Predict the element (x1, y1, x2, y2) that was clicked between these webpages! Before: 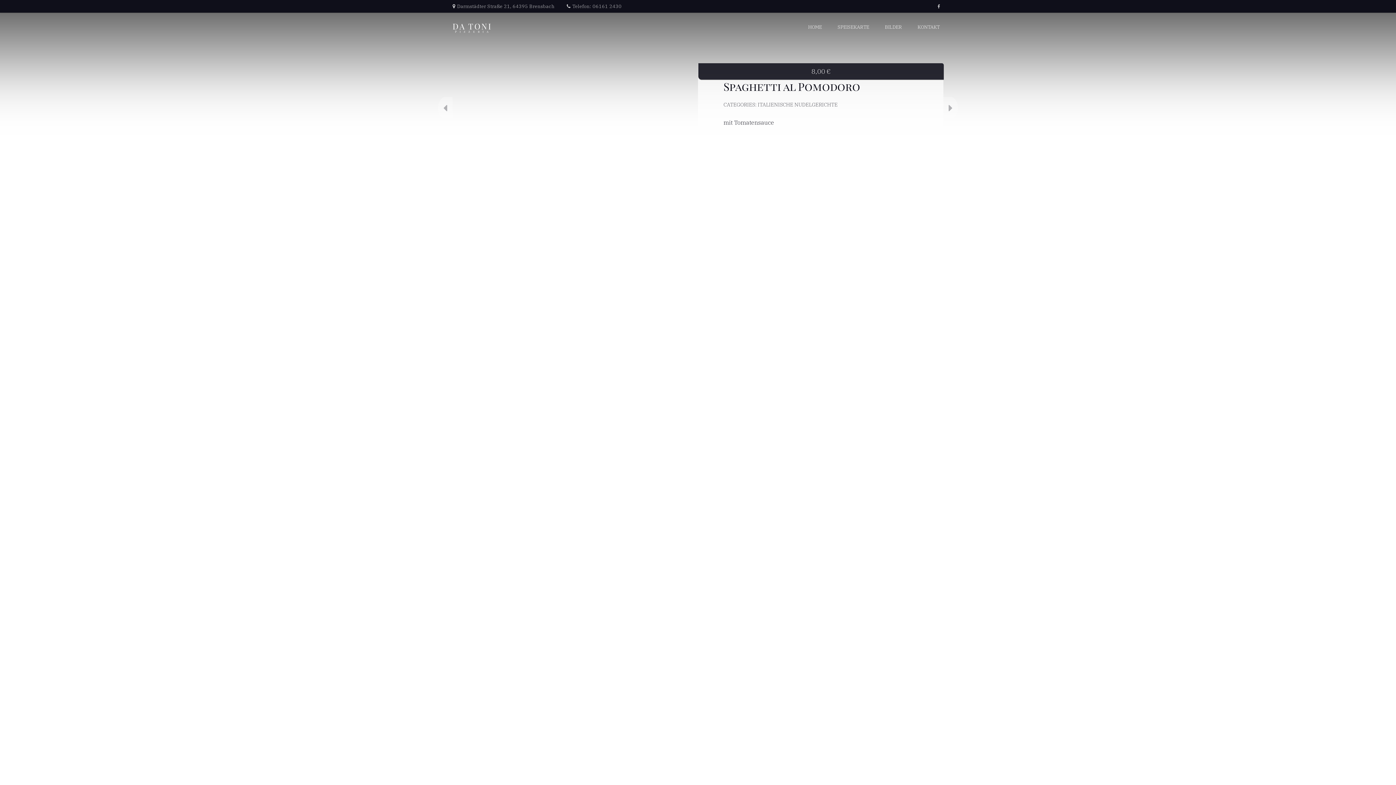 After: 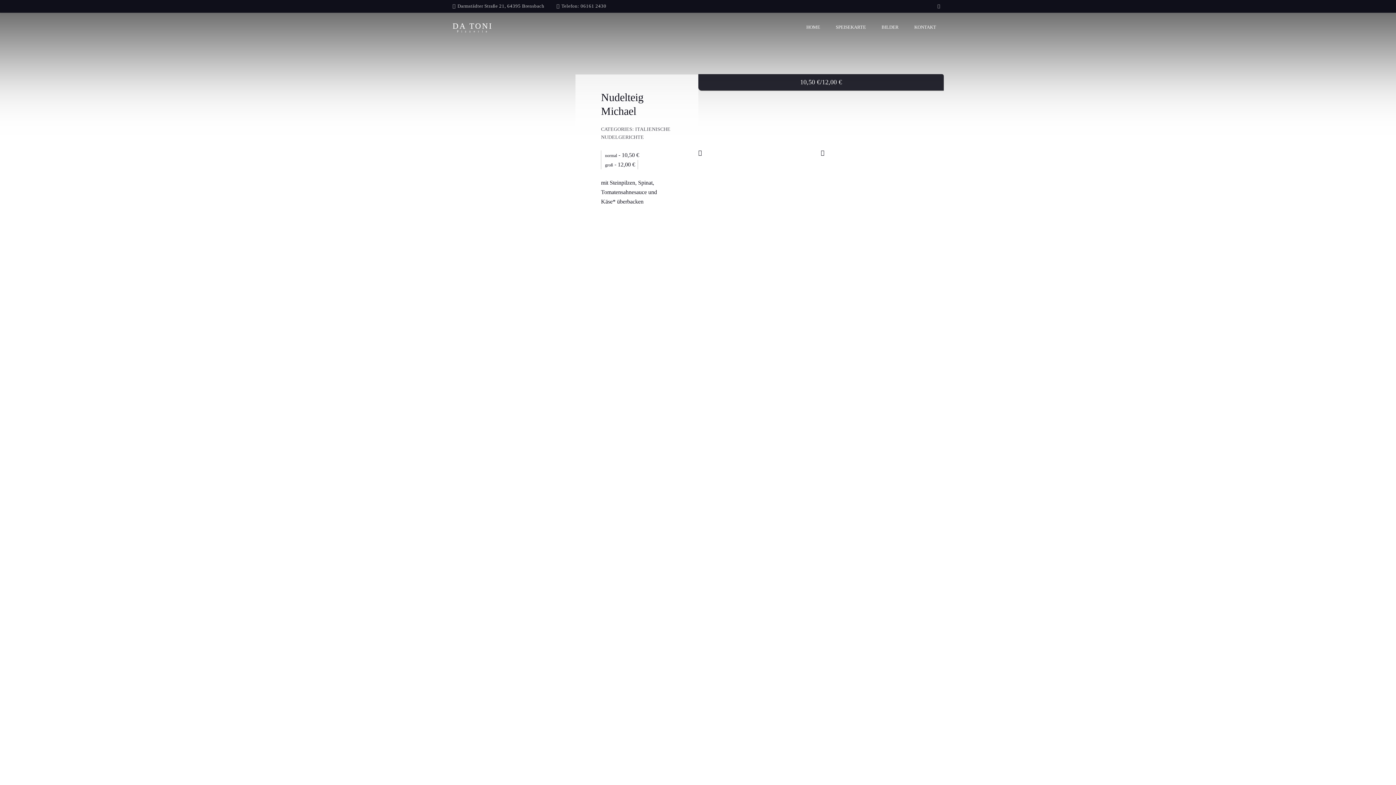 Action: bbox: (438, 97, 452, 118)